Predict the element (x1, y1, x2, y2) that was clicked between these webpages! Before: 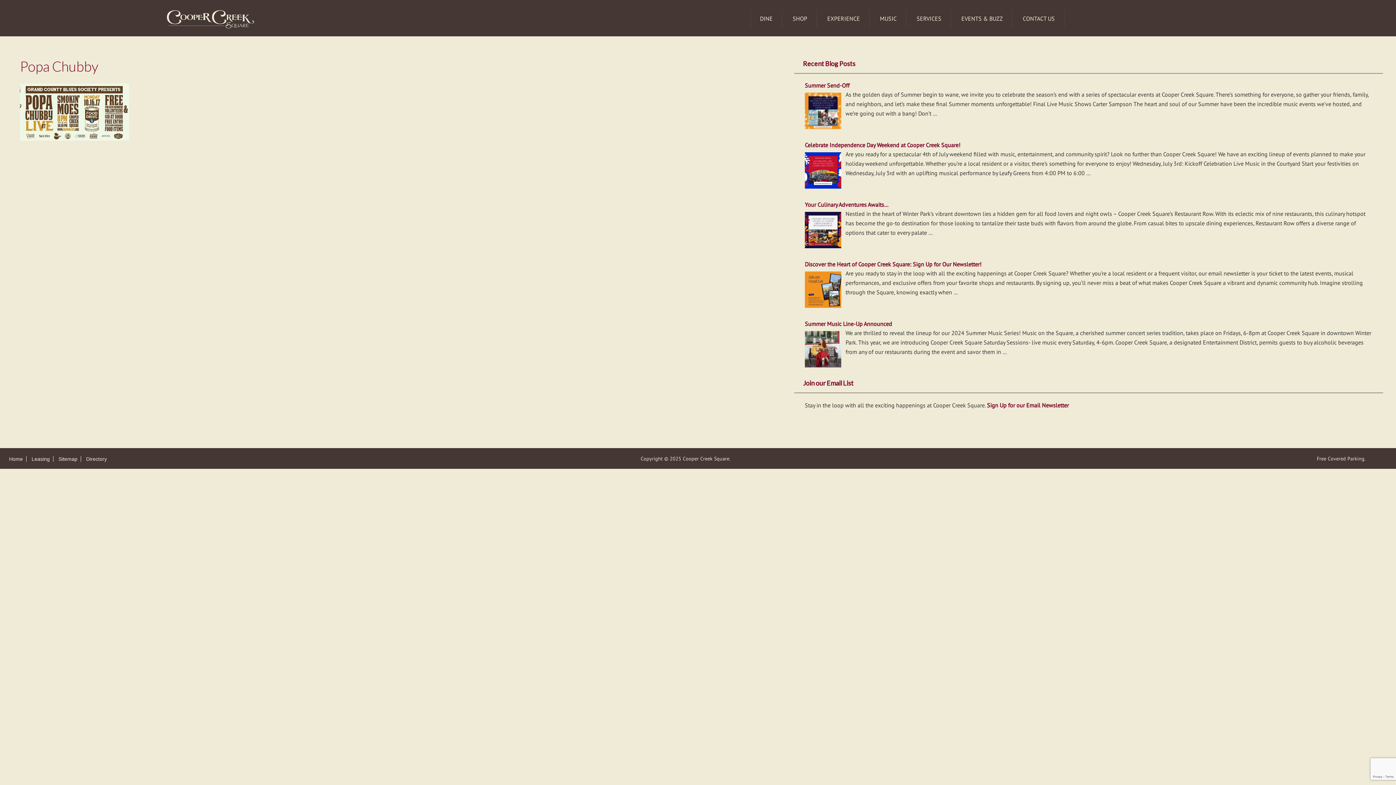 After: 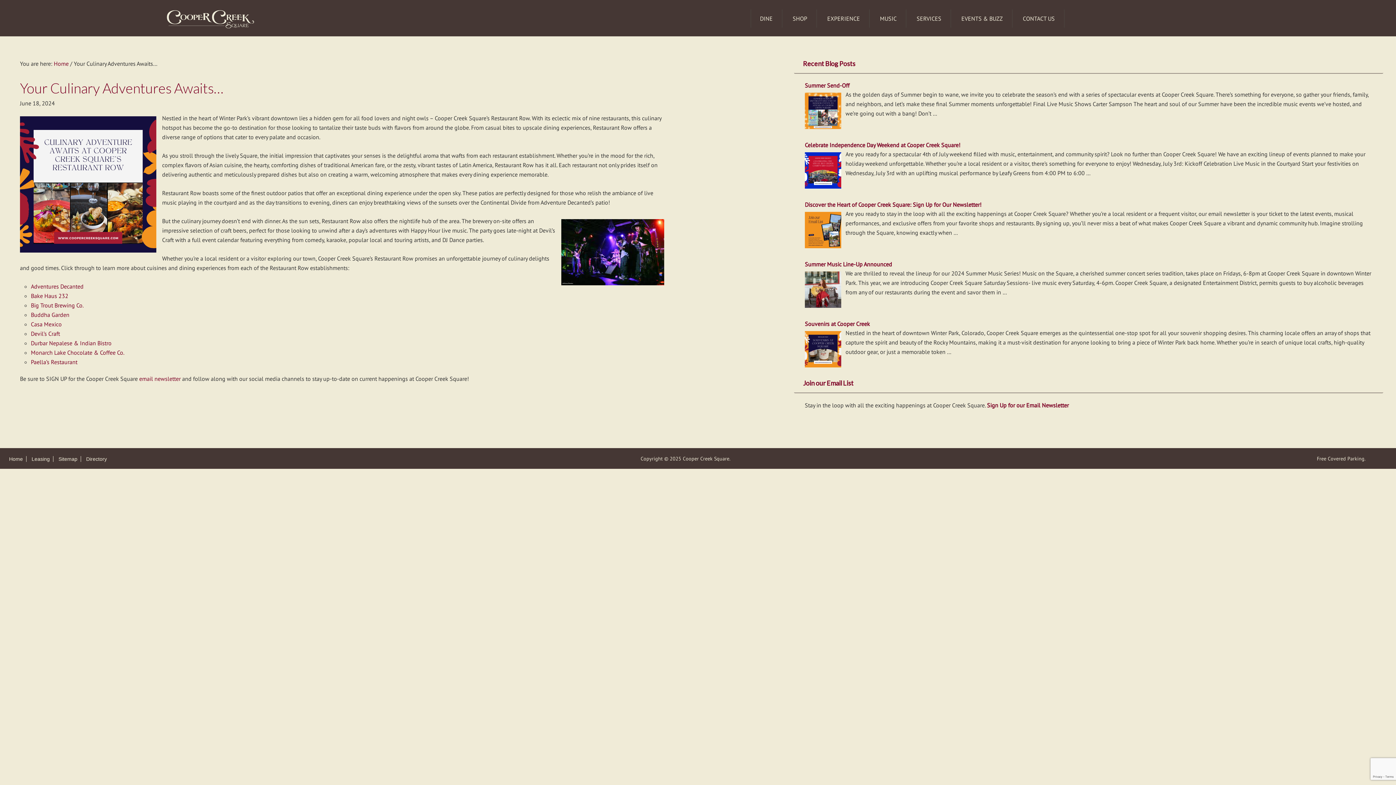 Action: label: Your Culinary Adventures Awaits… bbox: (805, 201, 888, 208)